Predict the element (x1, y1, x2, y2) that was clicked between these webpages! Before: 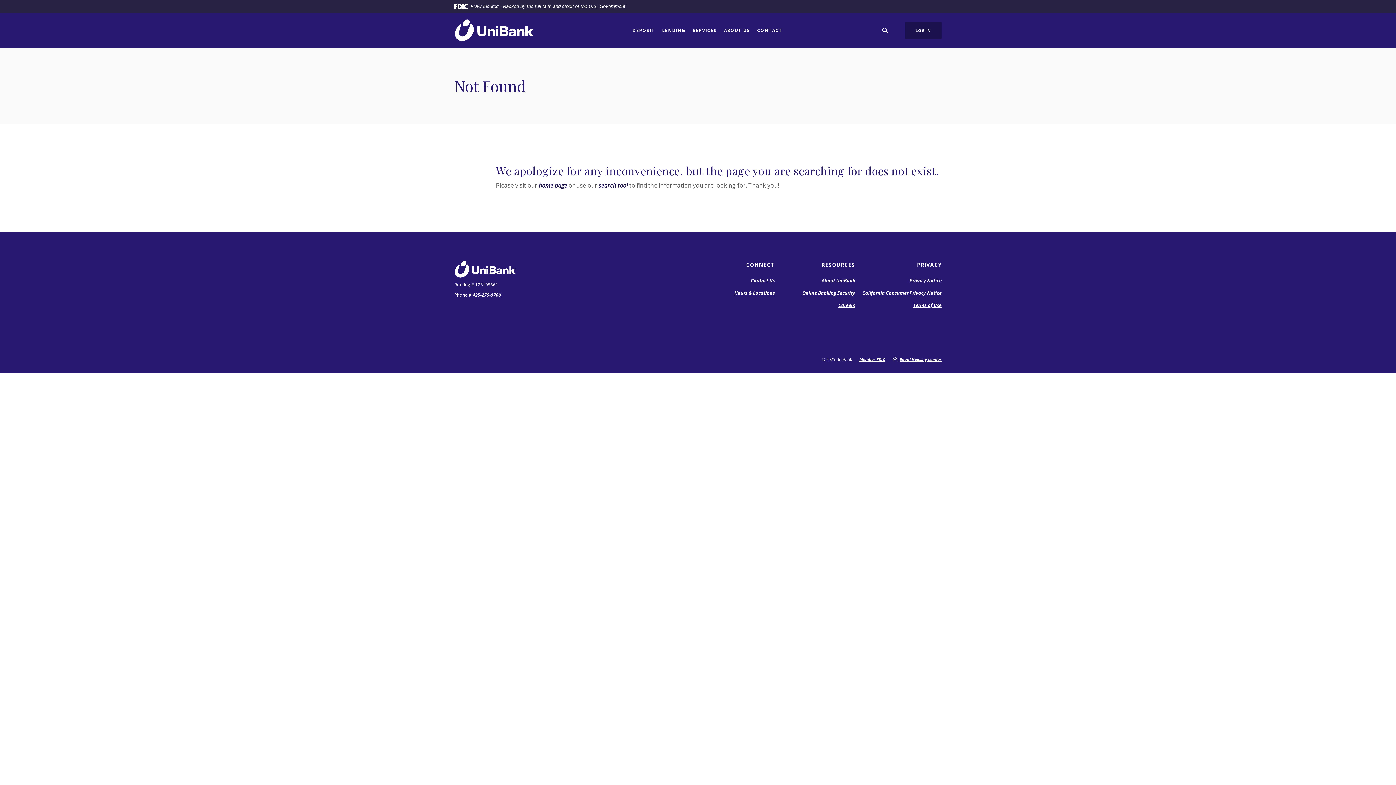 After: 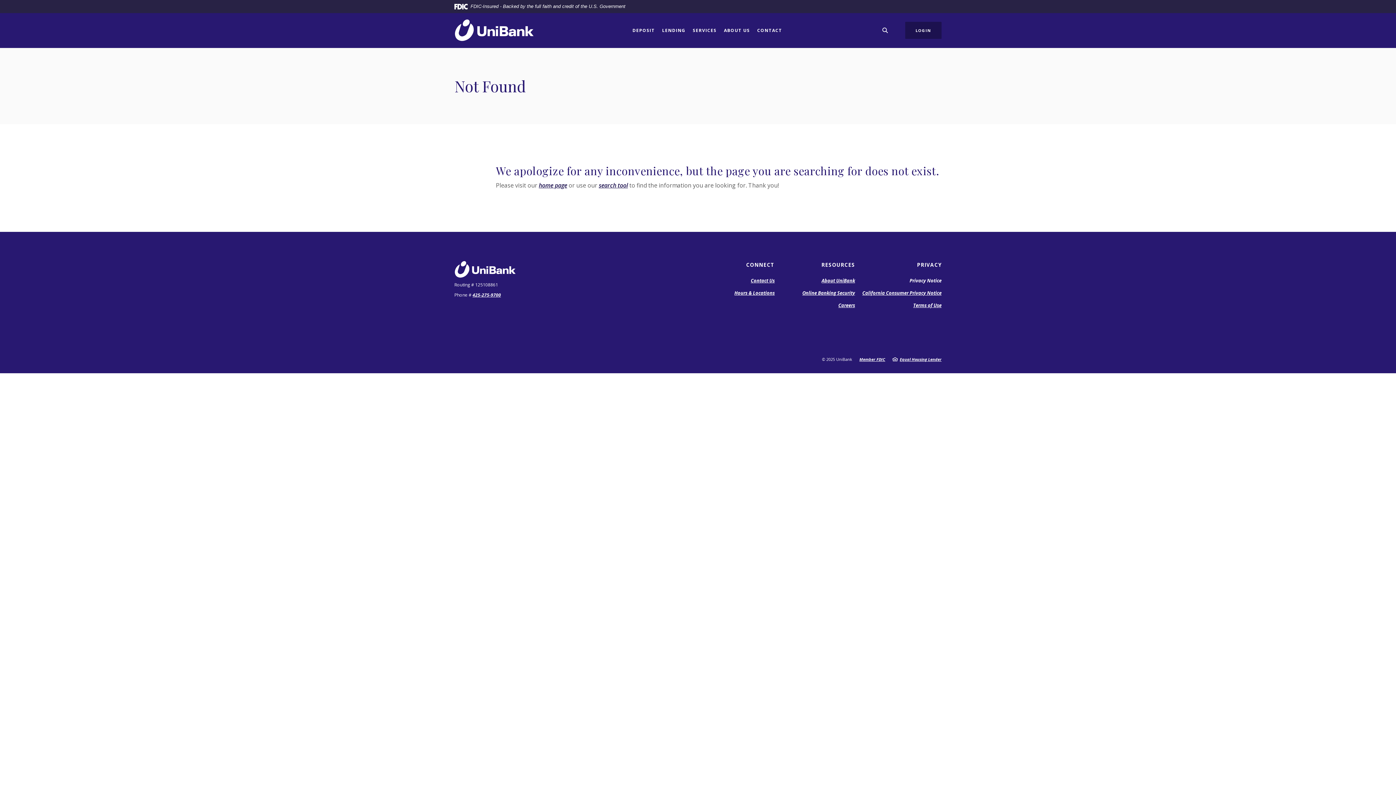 Action: label: Privacy Notice bbox: (909, 277, 941, 284)